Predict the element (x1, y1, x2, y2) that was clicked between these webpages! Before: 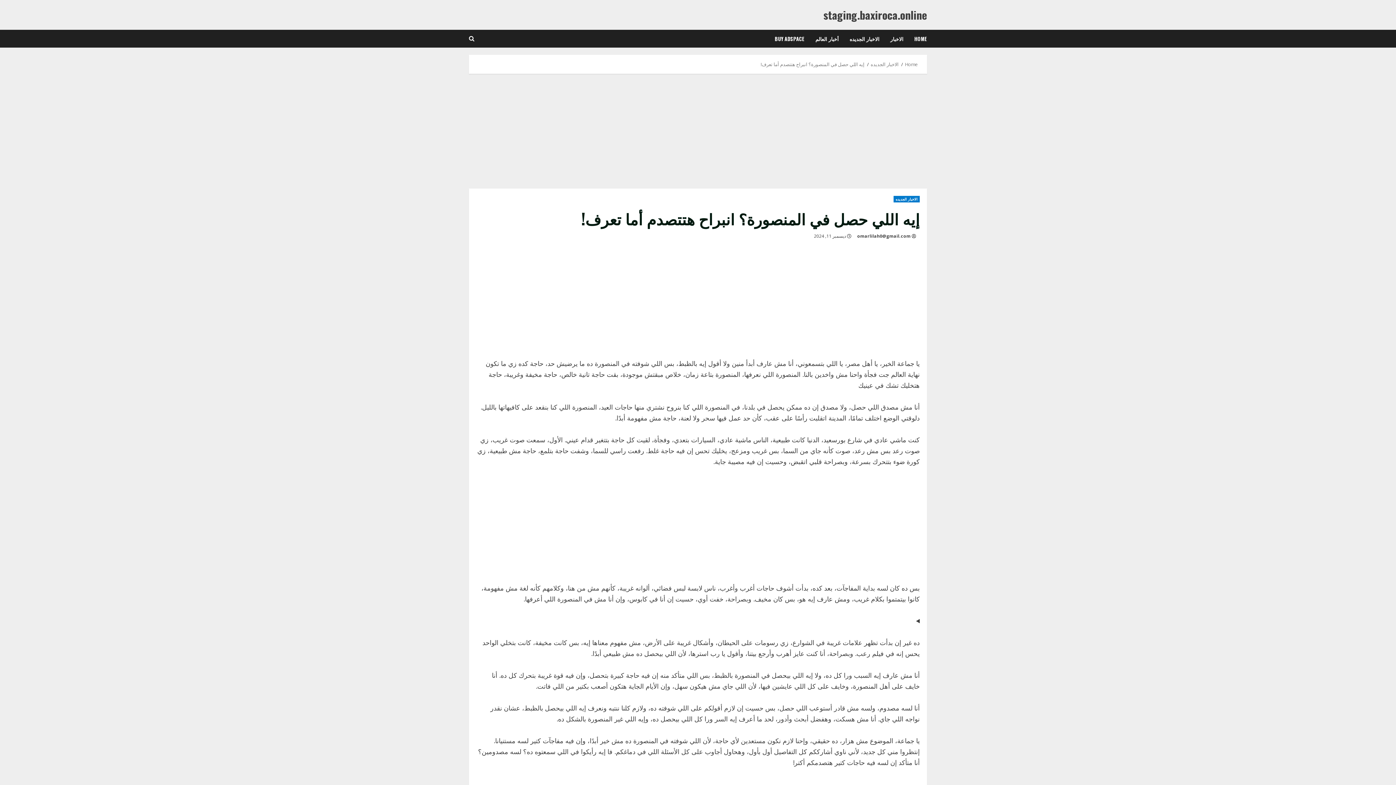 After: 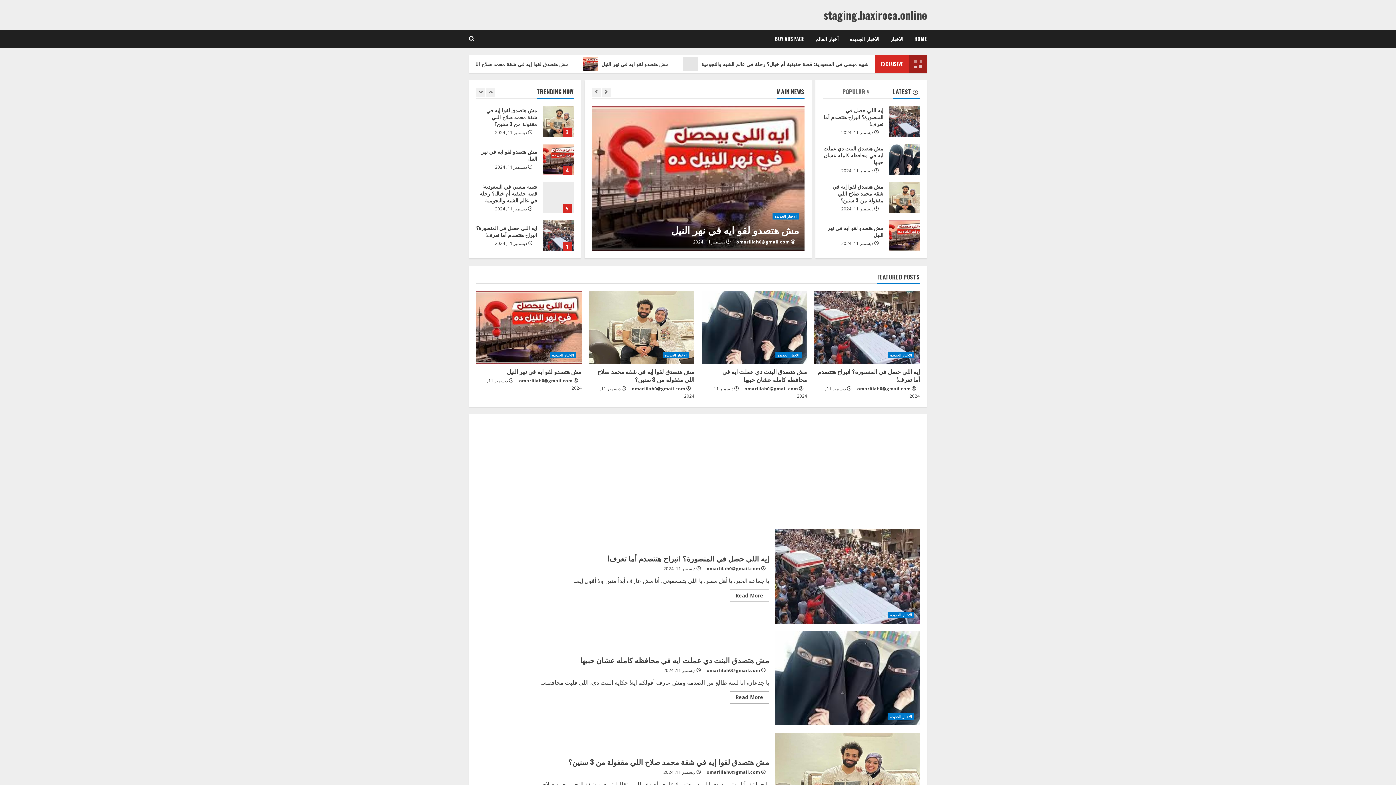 Action: label: staging.baxiroca.online bbox: (823, 6, 927, 22)